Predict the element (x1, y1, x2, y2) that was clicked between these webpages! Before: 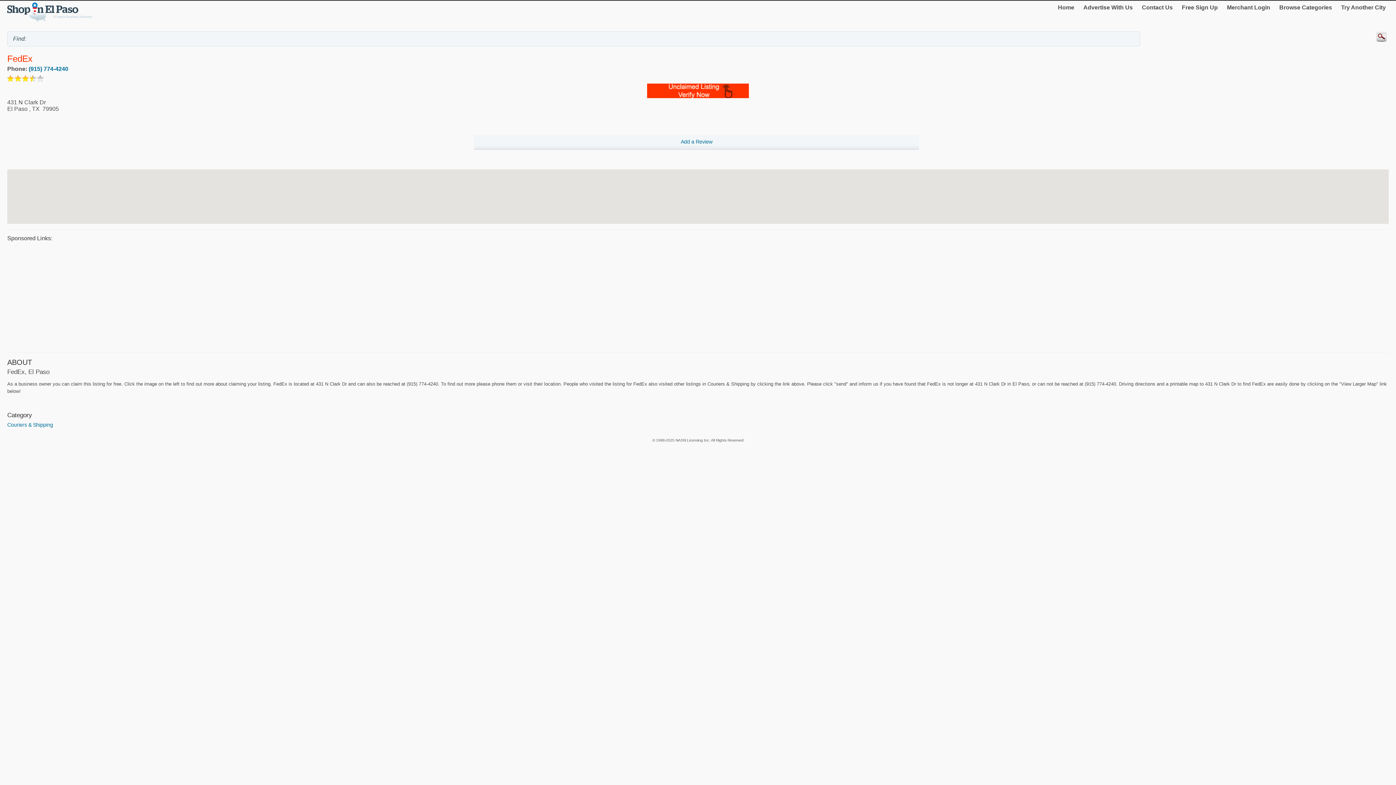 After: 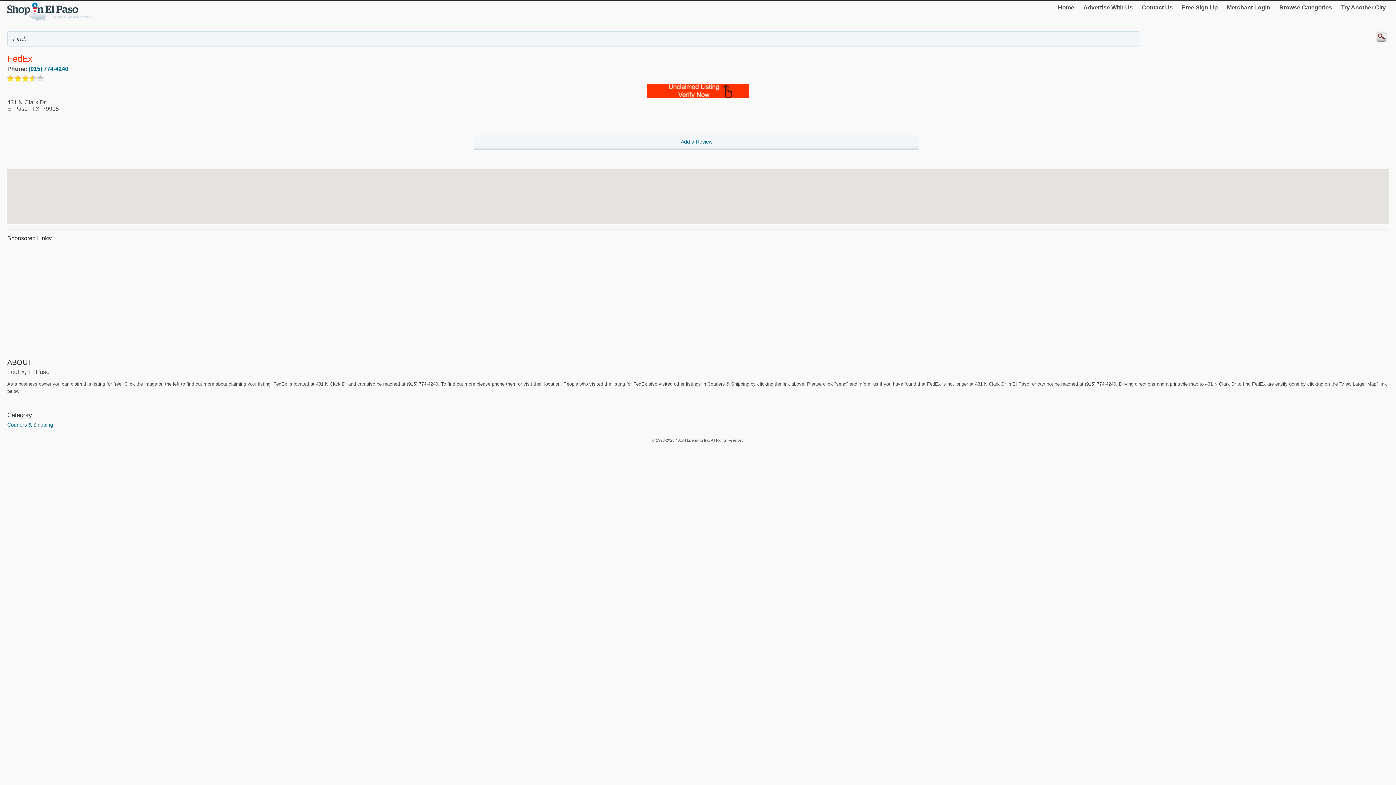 Action: bbox: (647, 93, 749, 99)